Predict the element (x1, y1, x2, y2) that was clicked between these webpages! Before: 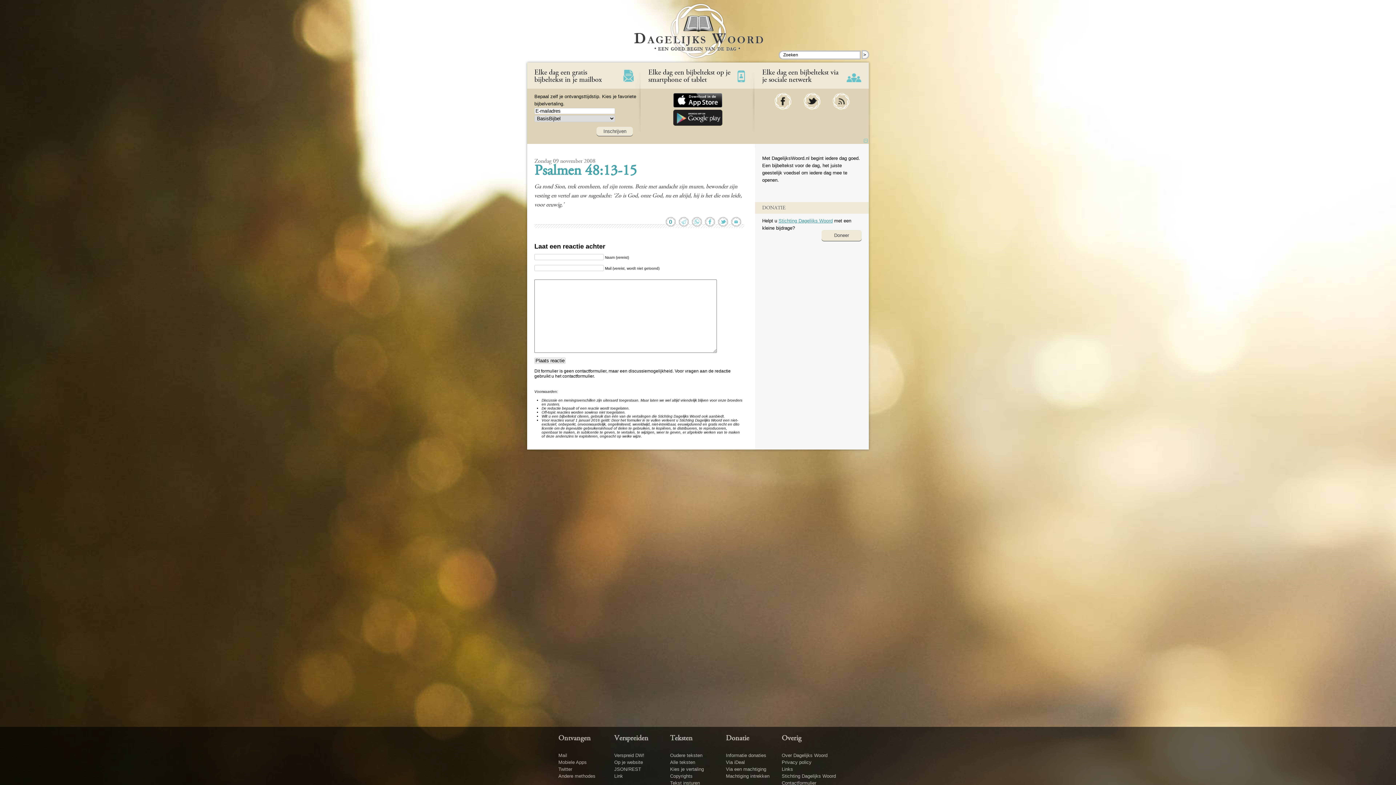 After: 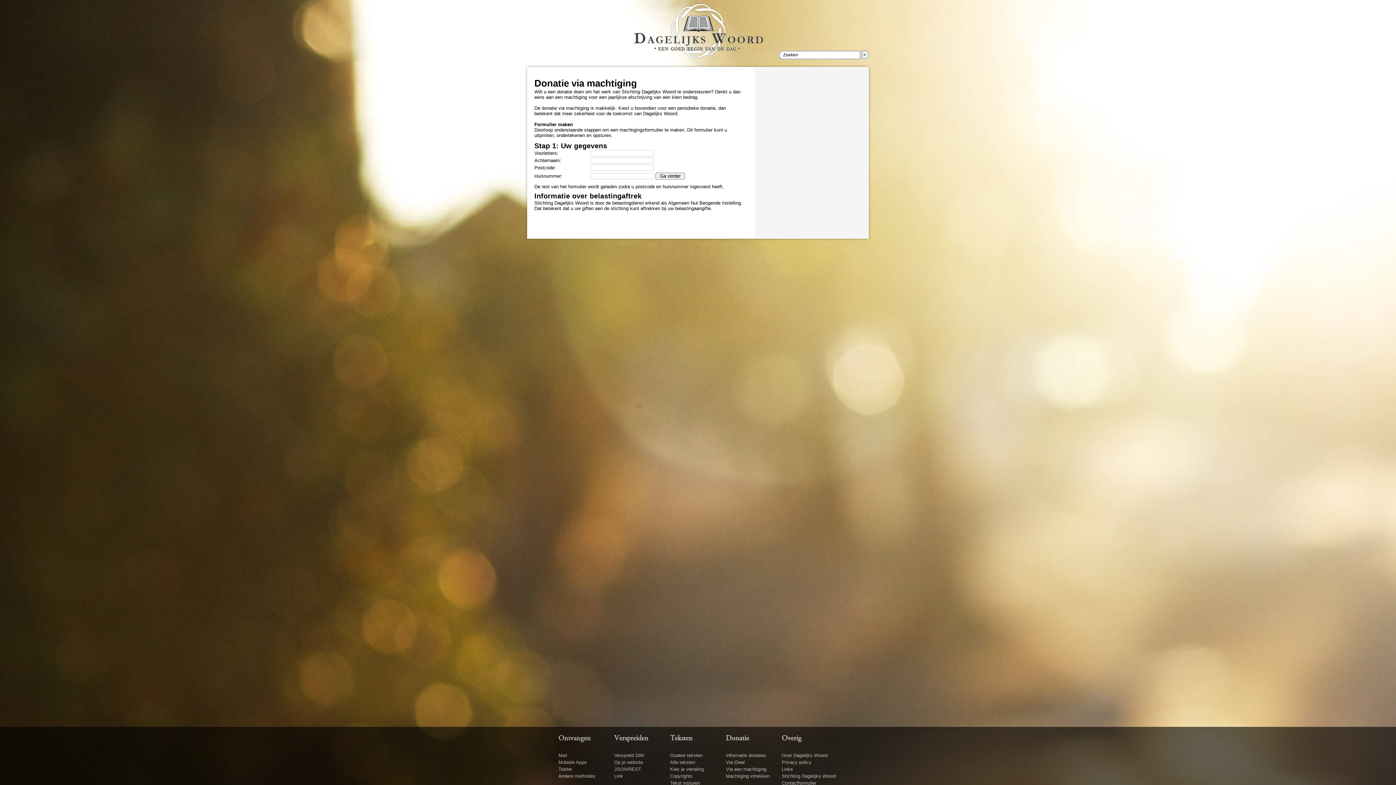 Action: bbox: (726, 766, 766, 772) label: Via een machtiging